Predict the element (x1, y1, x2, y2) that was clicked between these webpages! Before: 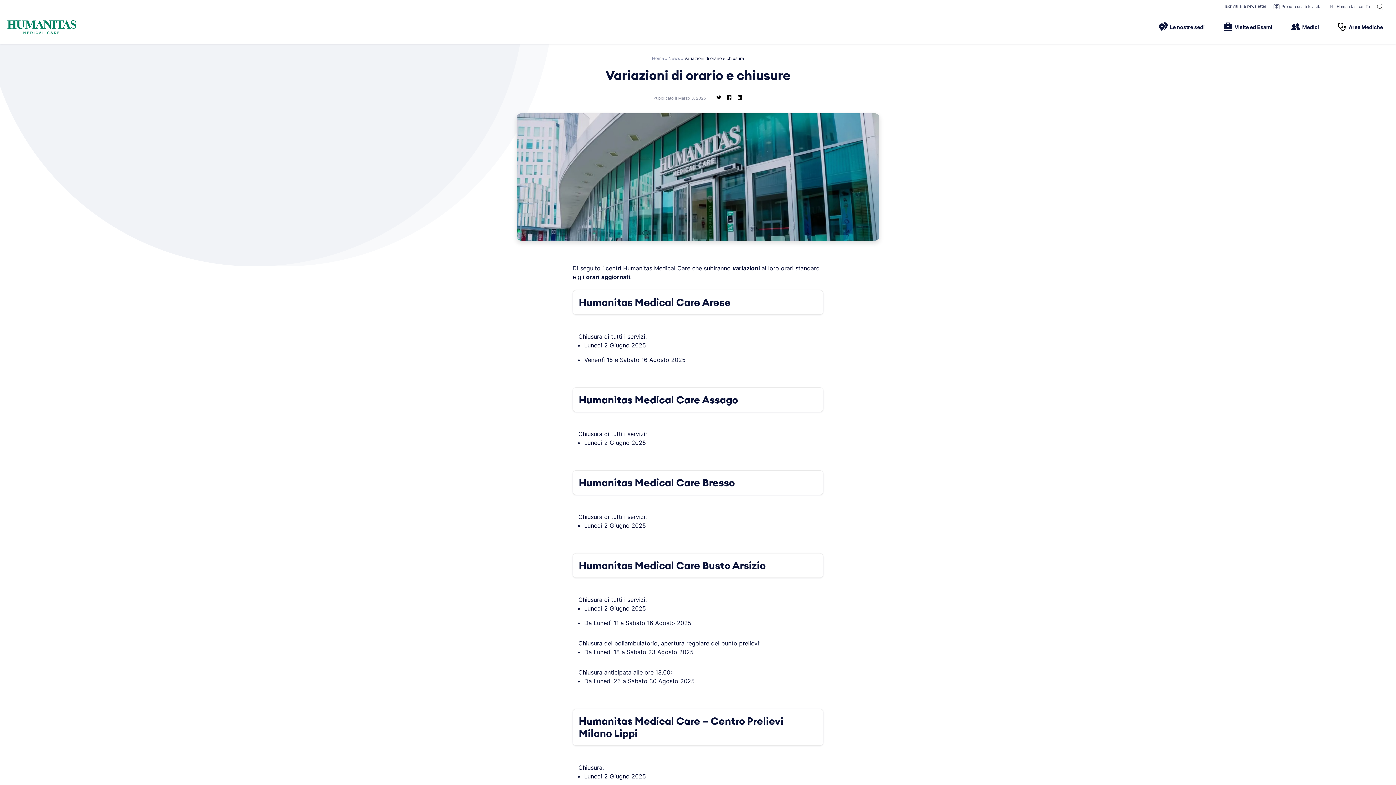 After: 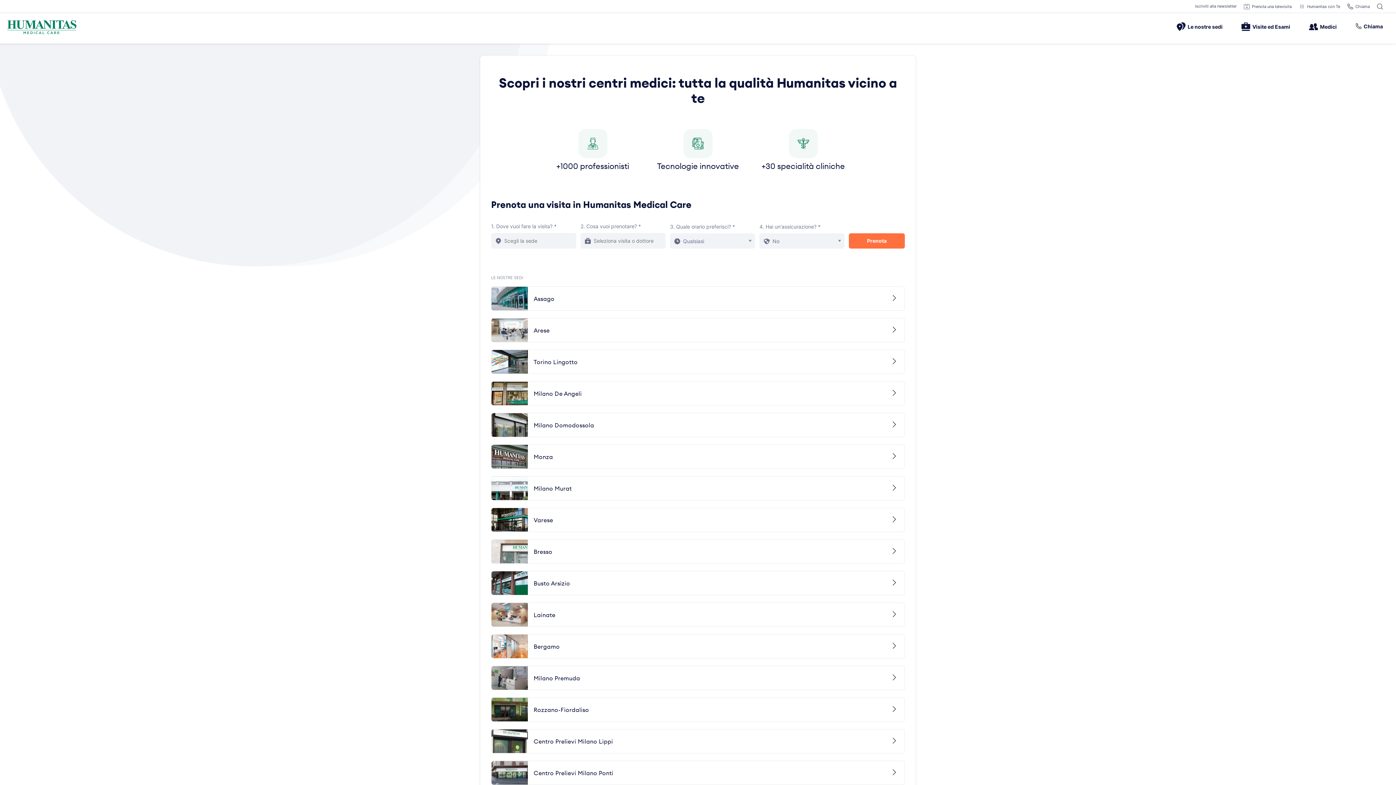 Action: bbox: (7, 20, 76, 36)